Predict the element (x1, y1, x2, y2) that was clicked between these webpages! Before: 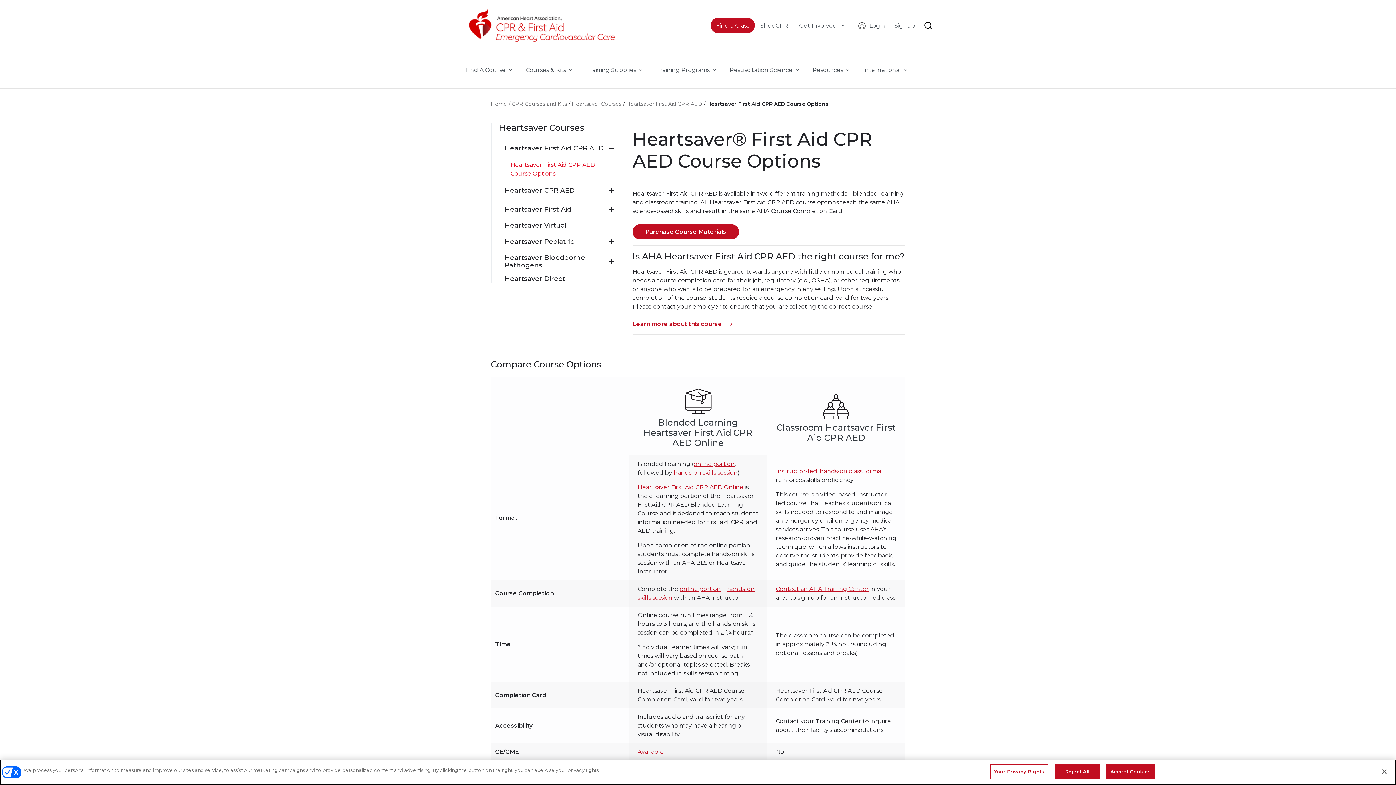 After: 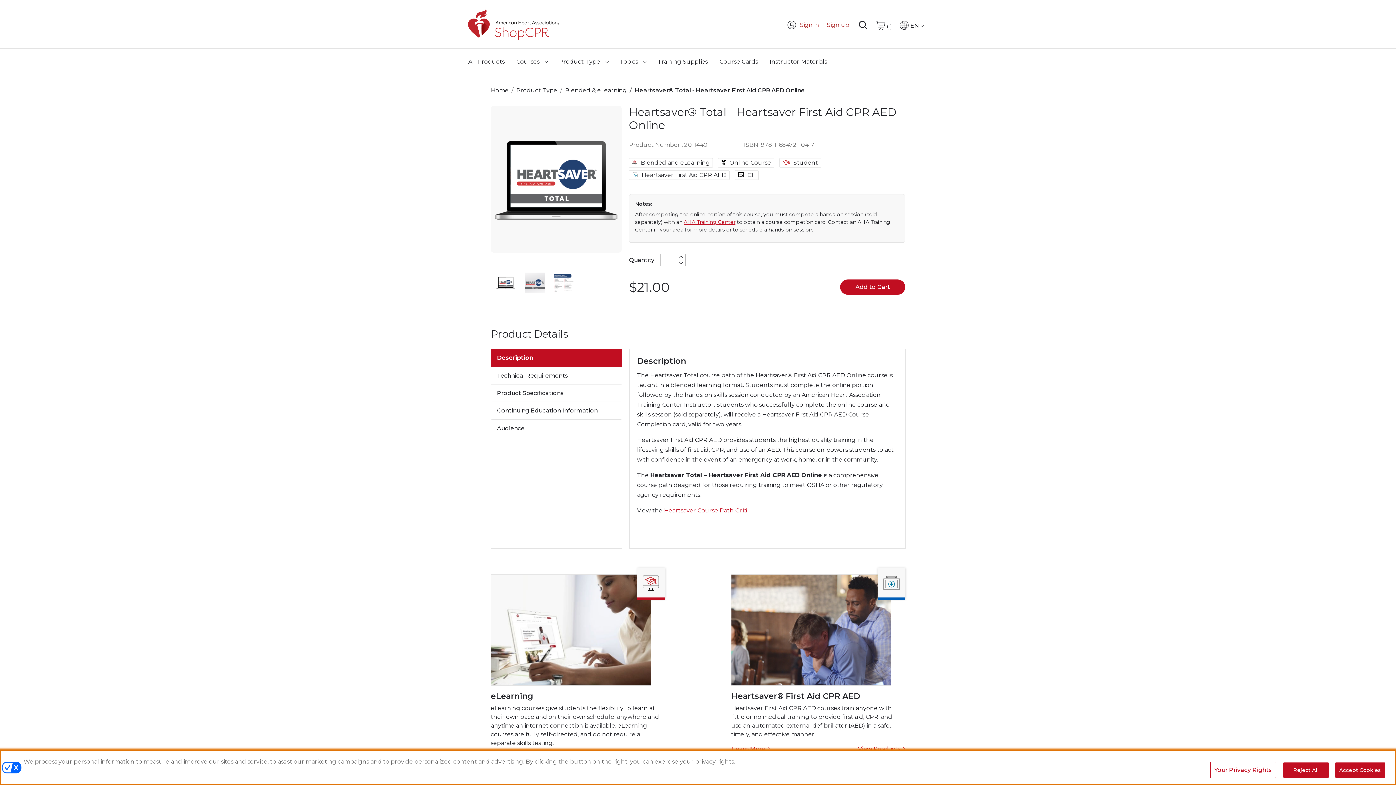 Action: bbox: (637, 484, 743, 490) label: Heartsaver First Aid CPR AED Online